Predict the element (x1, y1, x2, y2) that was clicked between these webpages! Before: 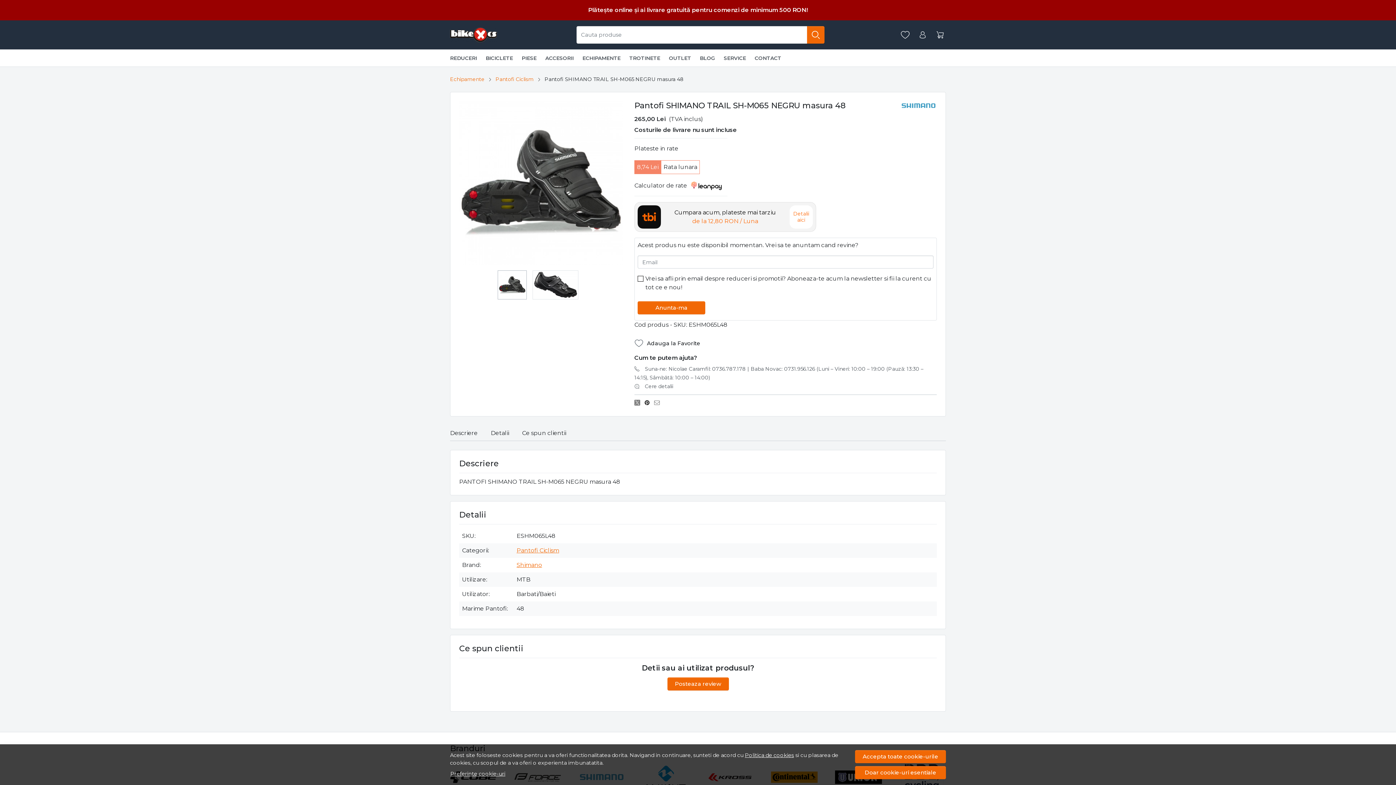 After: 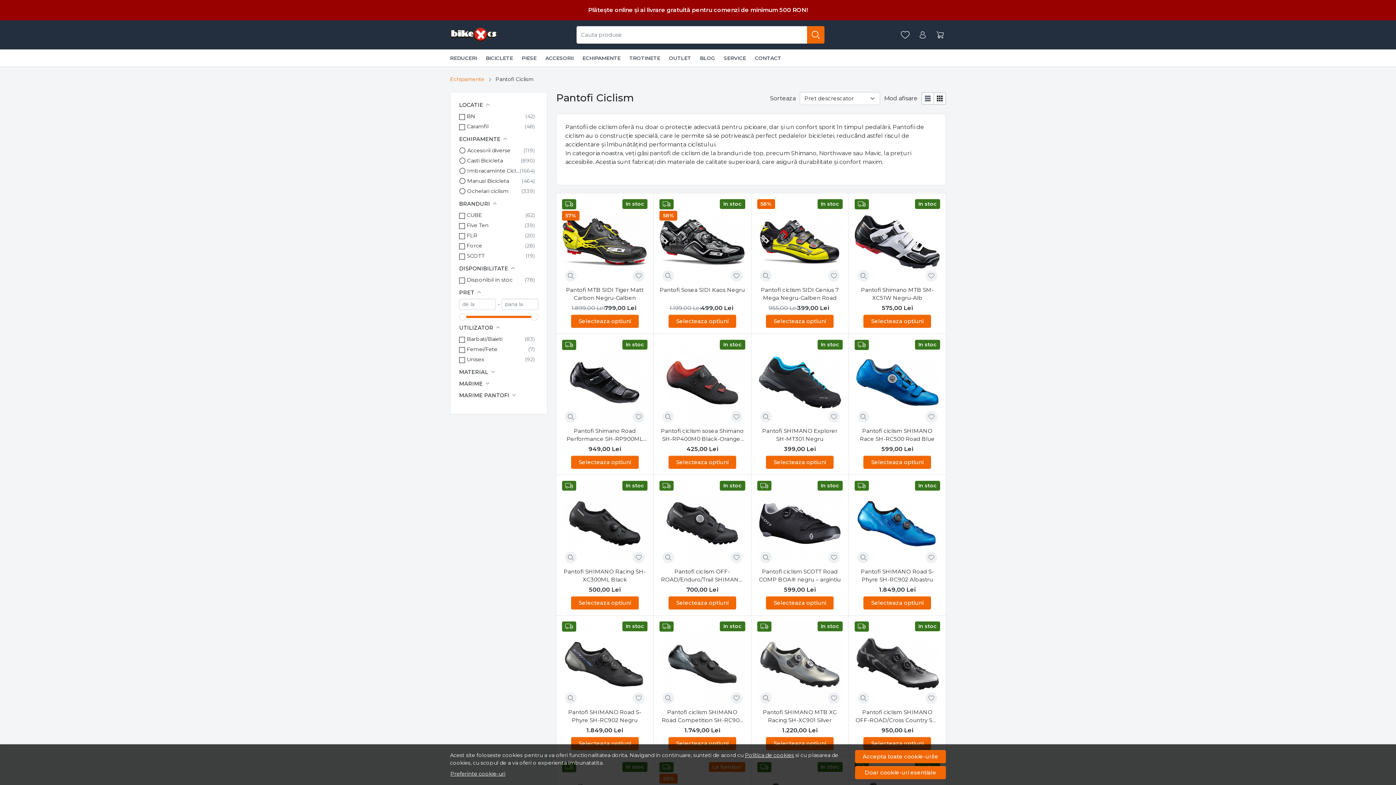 Action: label: Pantofi Ciclism bbox: (495, 75, 533, 83)